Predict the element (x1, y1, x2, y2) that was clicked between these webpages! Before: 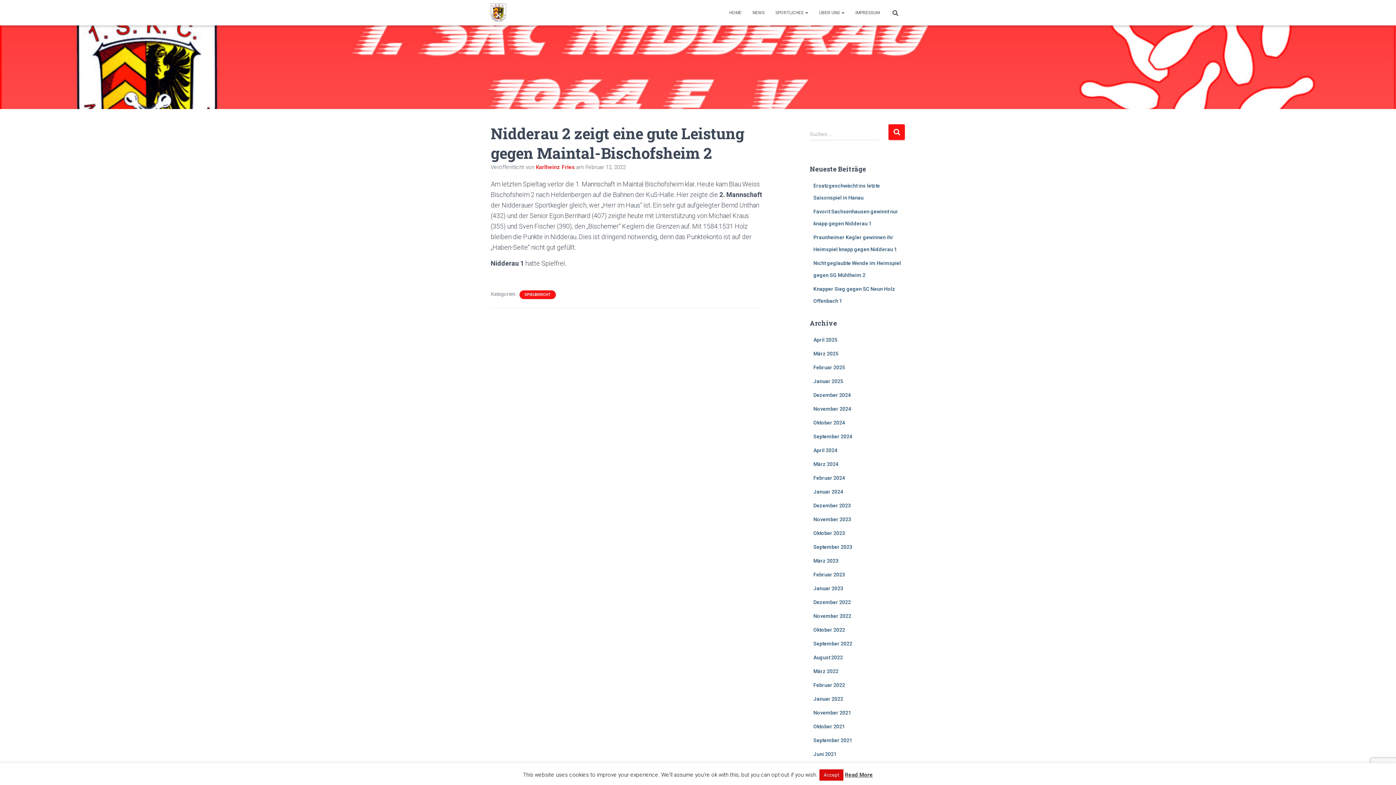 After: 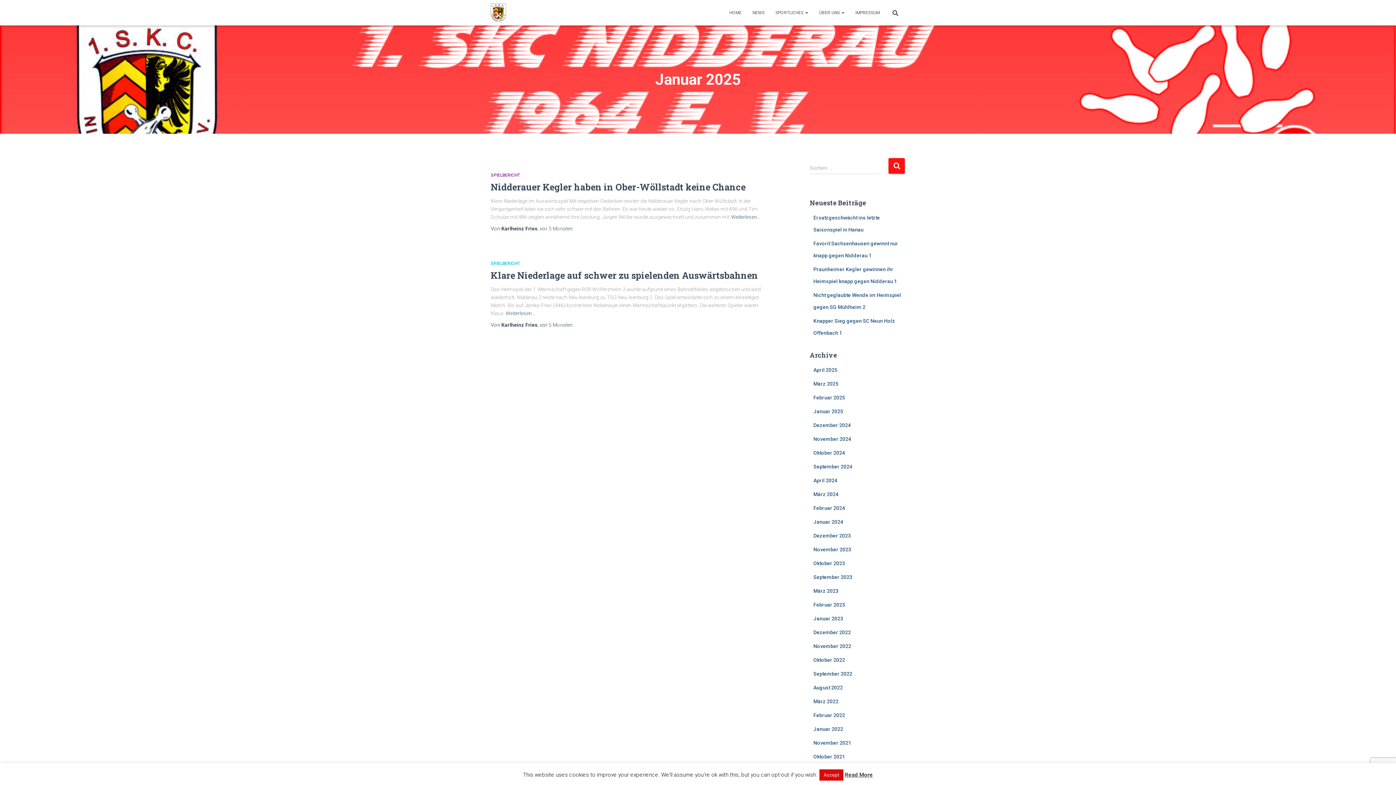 Action: bbox: (813, 378, 843, 384) label: Januar 2025